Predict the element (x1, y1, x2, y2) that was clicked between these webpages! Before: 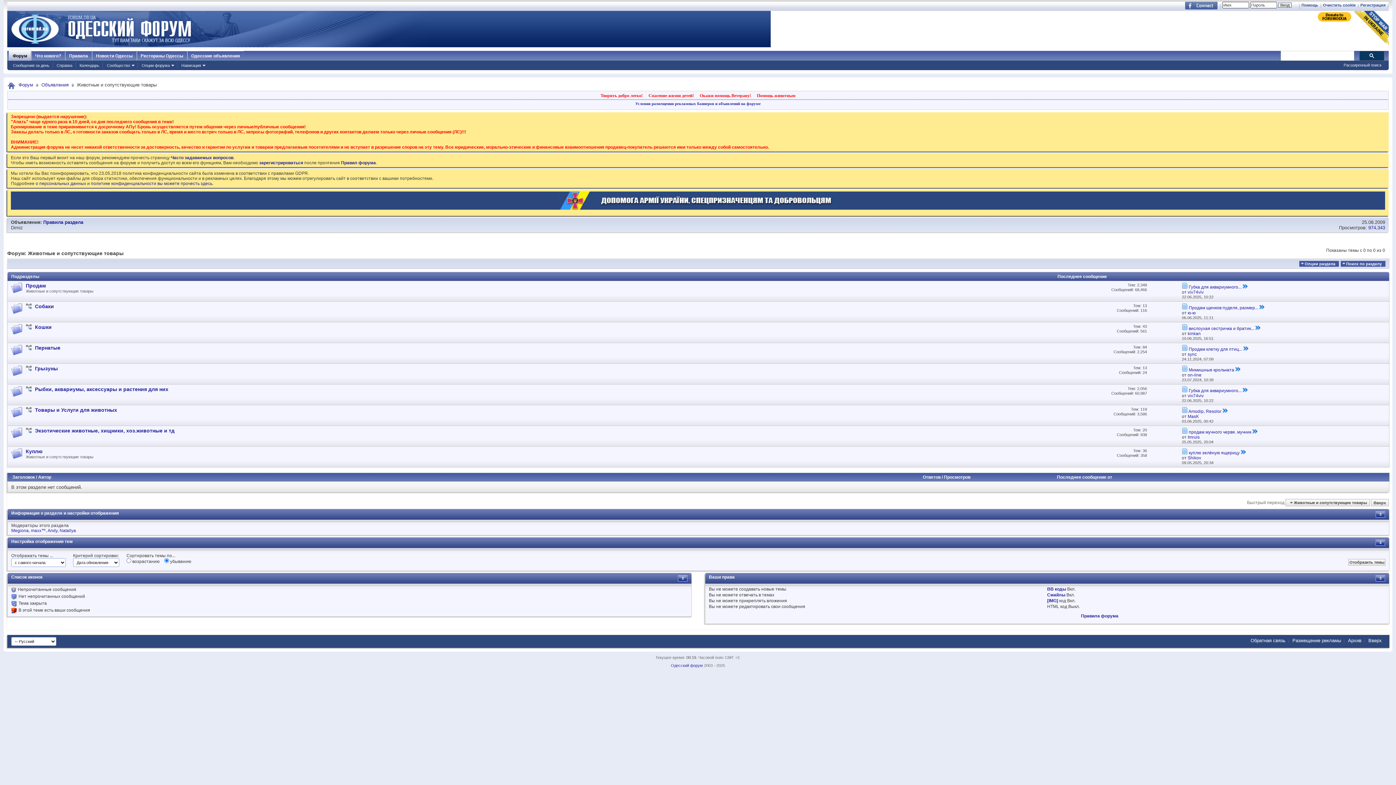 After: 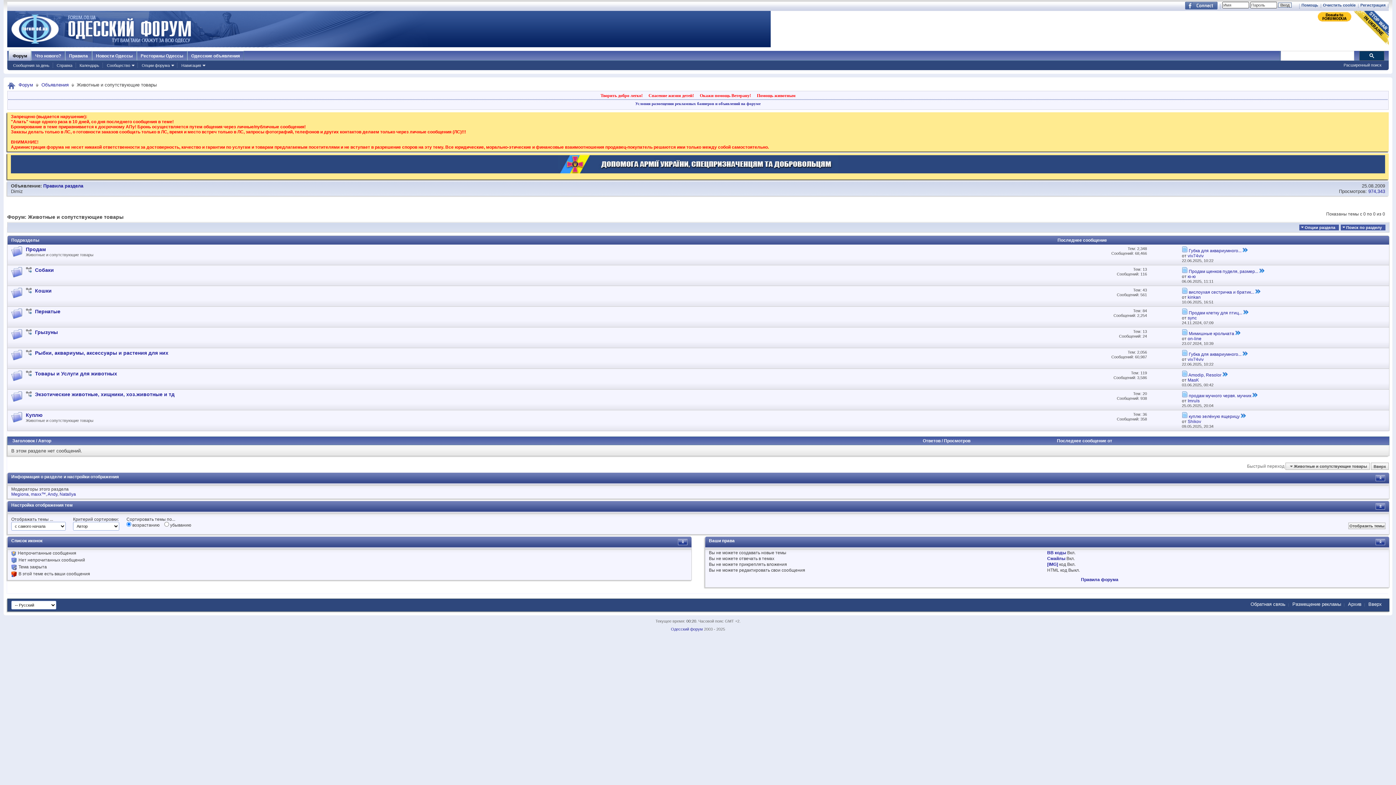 Action: bbox: (38, 474, 51, 480) label: Автор